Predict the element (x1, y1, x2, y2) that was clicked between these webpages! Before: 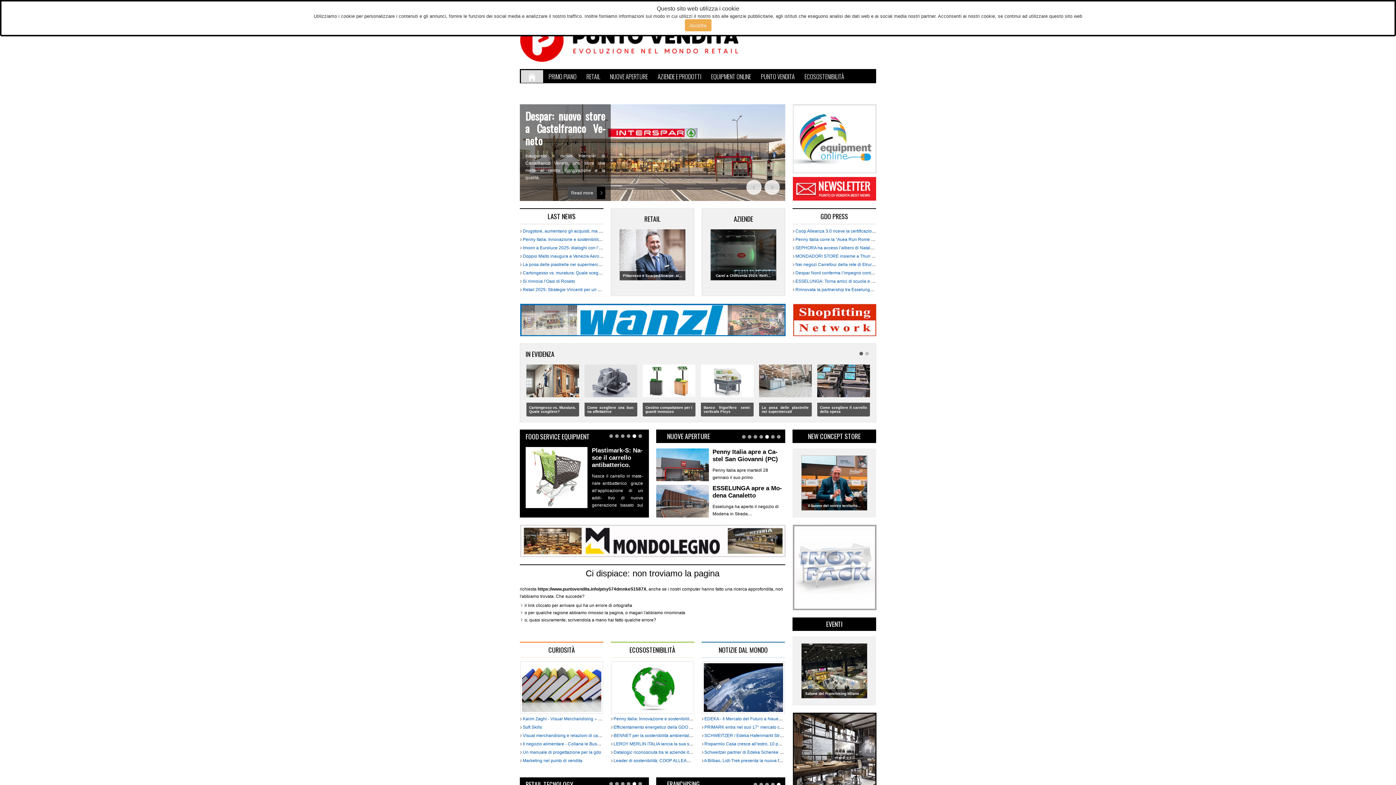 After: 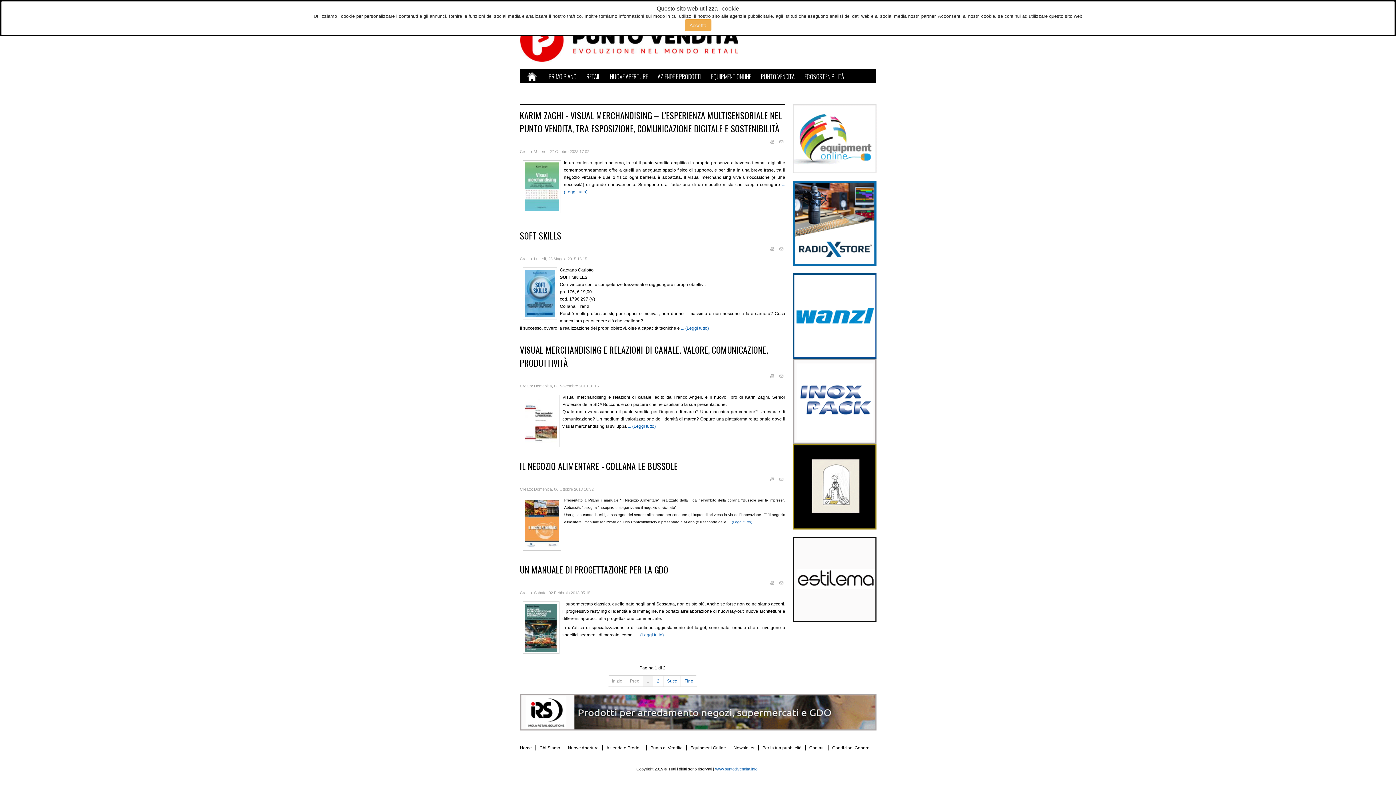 Action: bbox: (520, 710, 603, 715)